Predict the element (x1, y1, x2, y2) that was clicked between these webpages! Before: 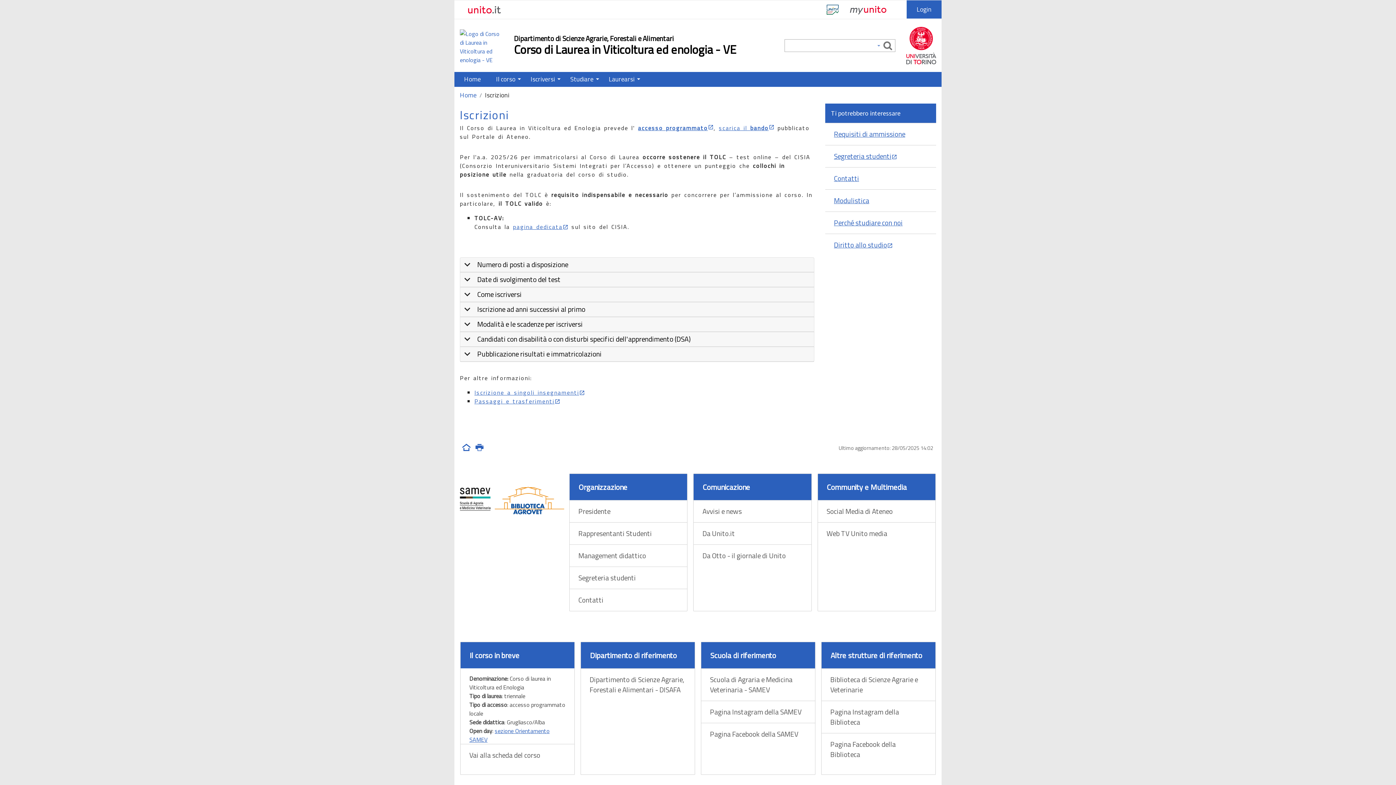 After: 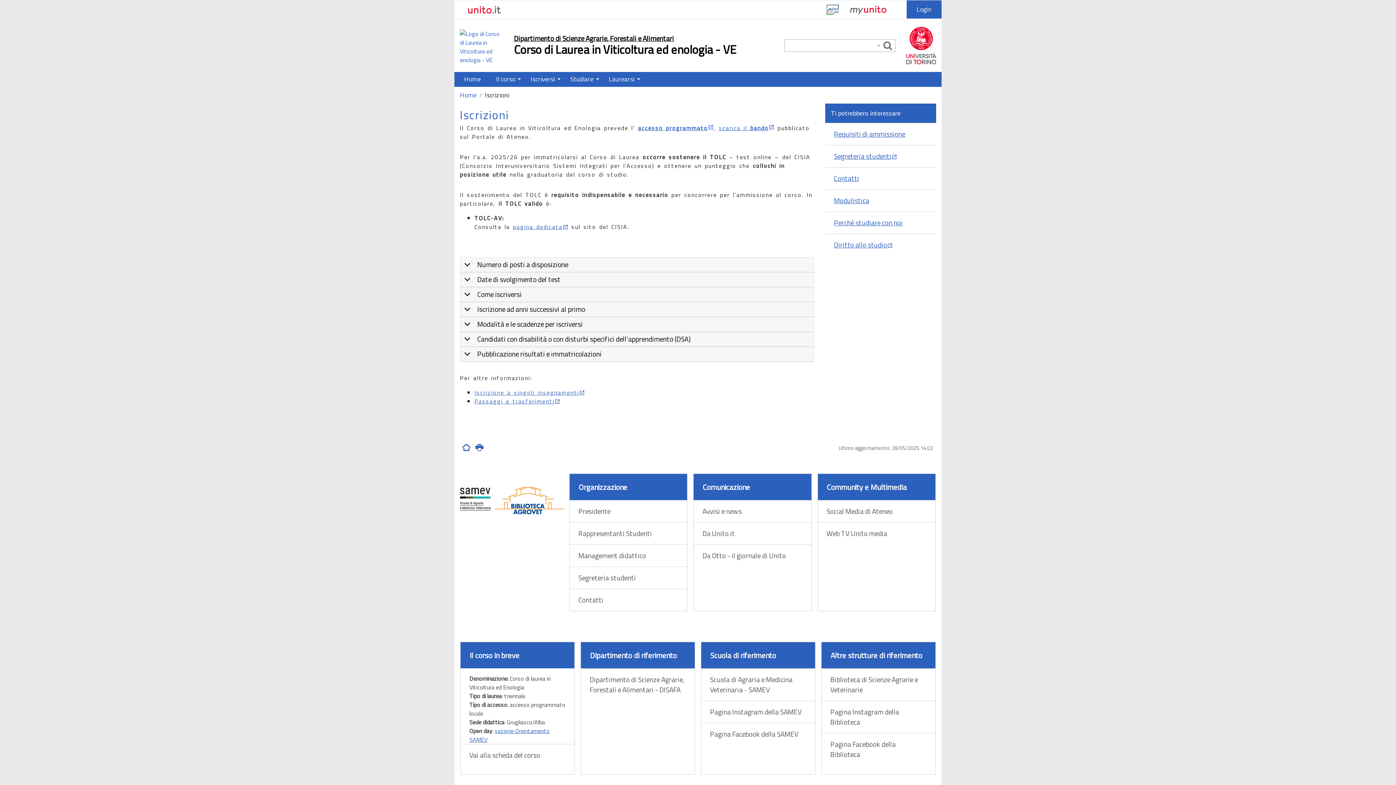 Action: bbox: (514, 34, 674, 41) label: Dipartimento di Scienze Agrarie, Forestali e Alimentari